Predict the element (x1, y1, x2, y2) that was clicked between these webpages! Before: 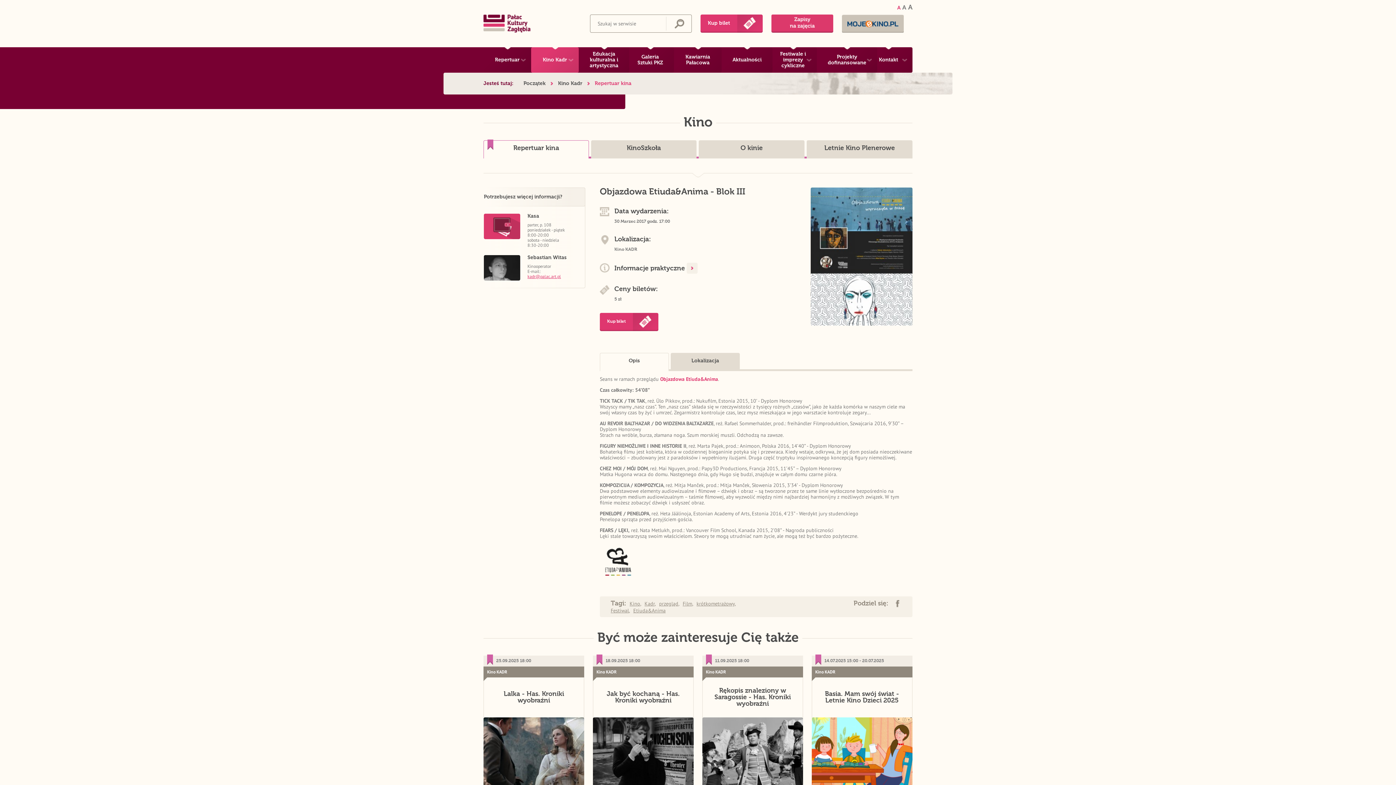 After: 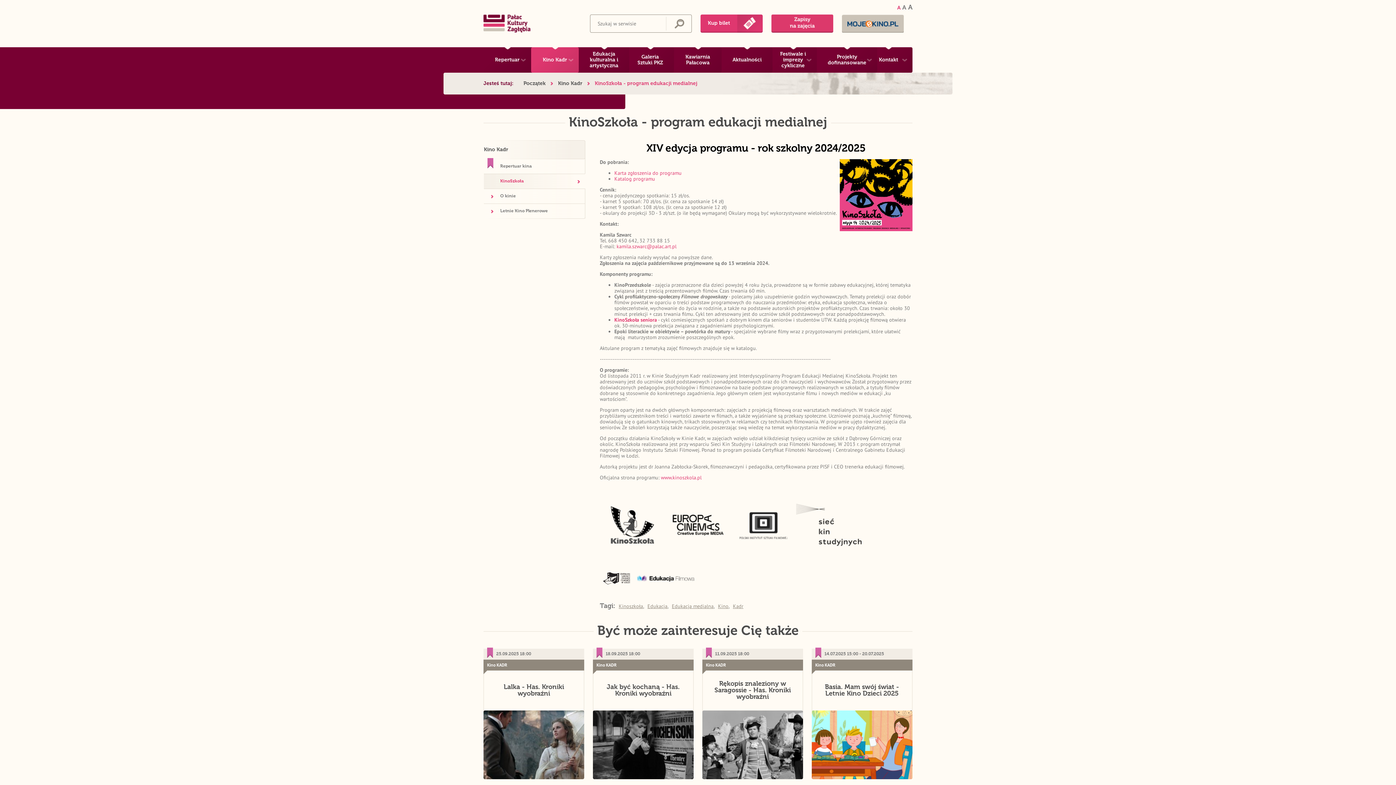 Action: label: KinoSzkoła bbox: (591, 140, 696, 158)